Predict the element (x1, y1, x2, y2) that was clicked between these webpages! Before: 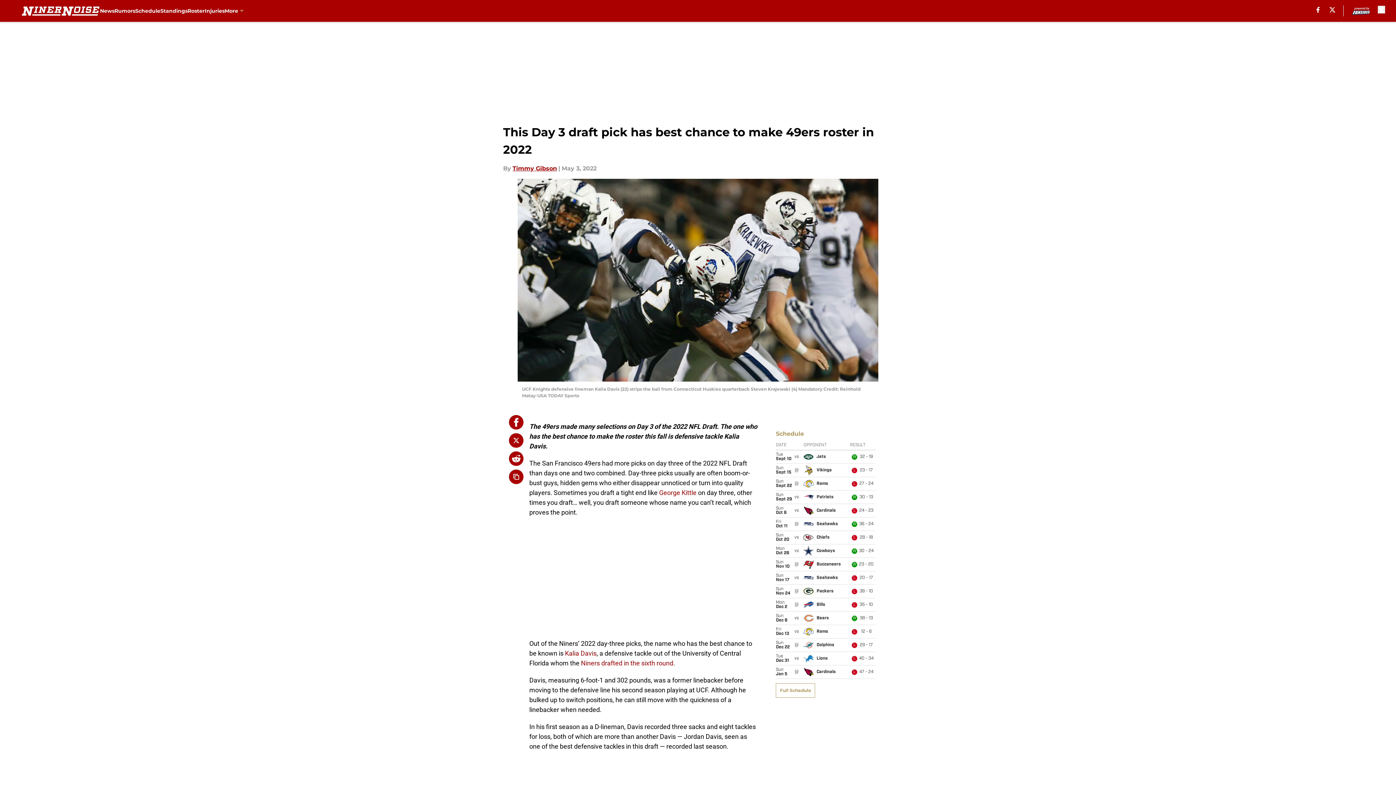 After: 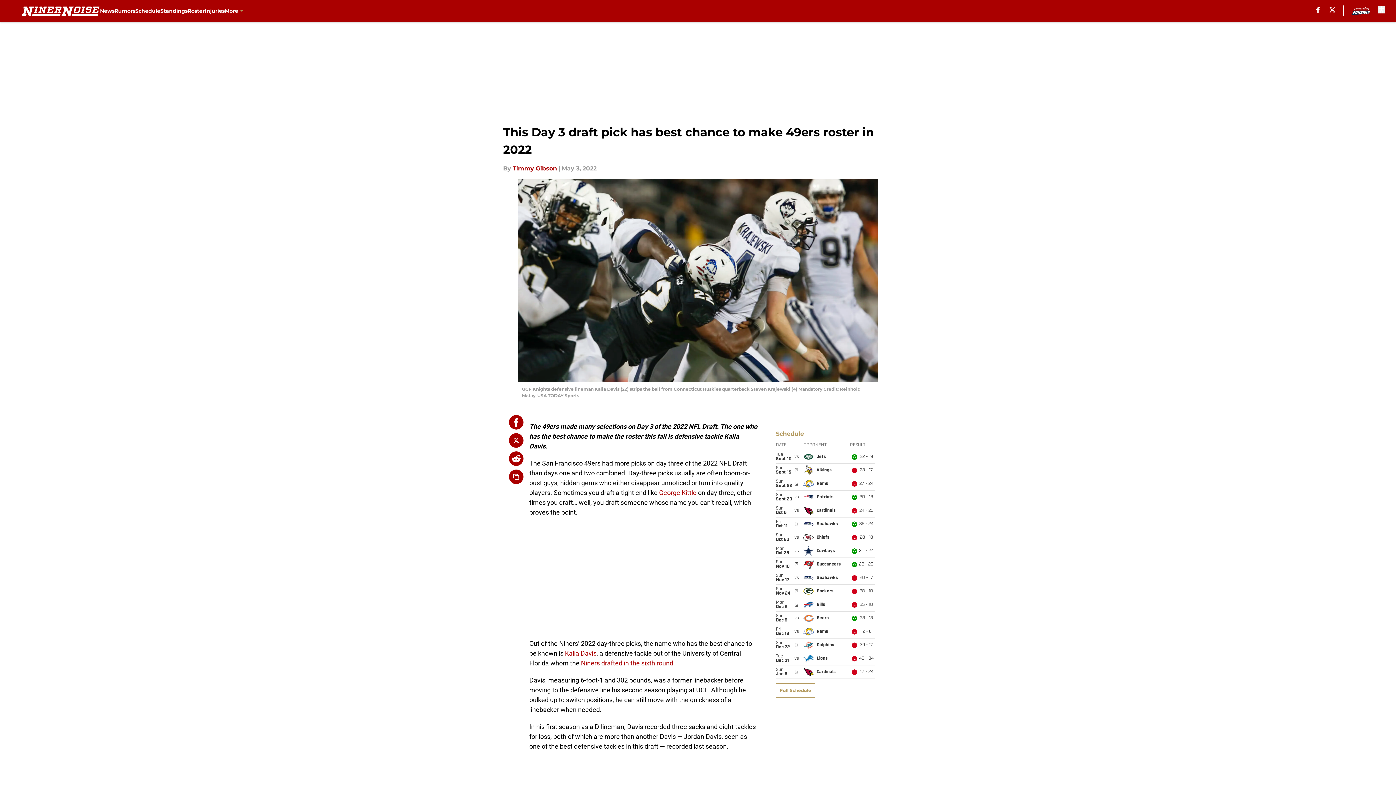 Action: bbox: (659, 489, 696, 496) label: George Kittle